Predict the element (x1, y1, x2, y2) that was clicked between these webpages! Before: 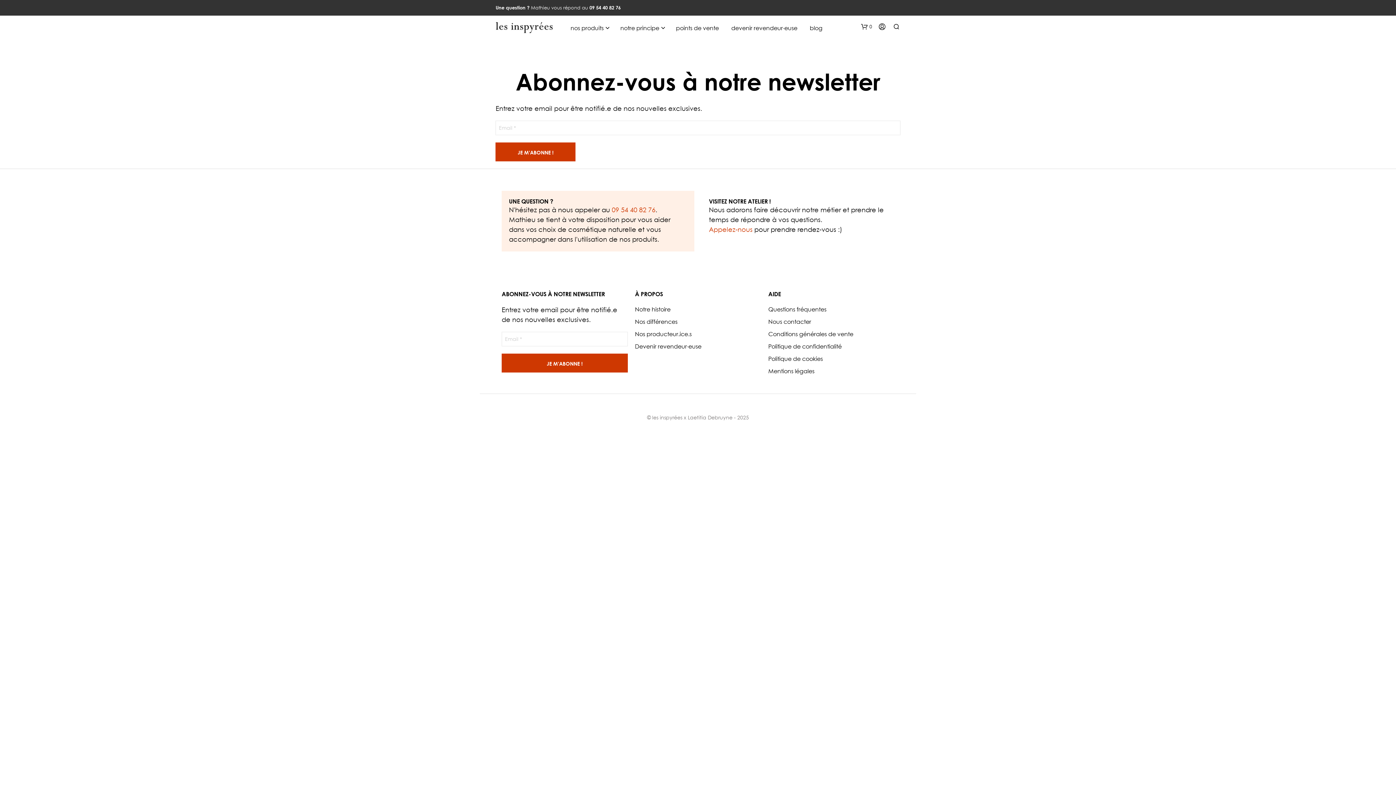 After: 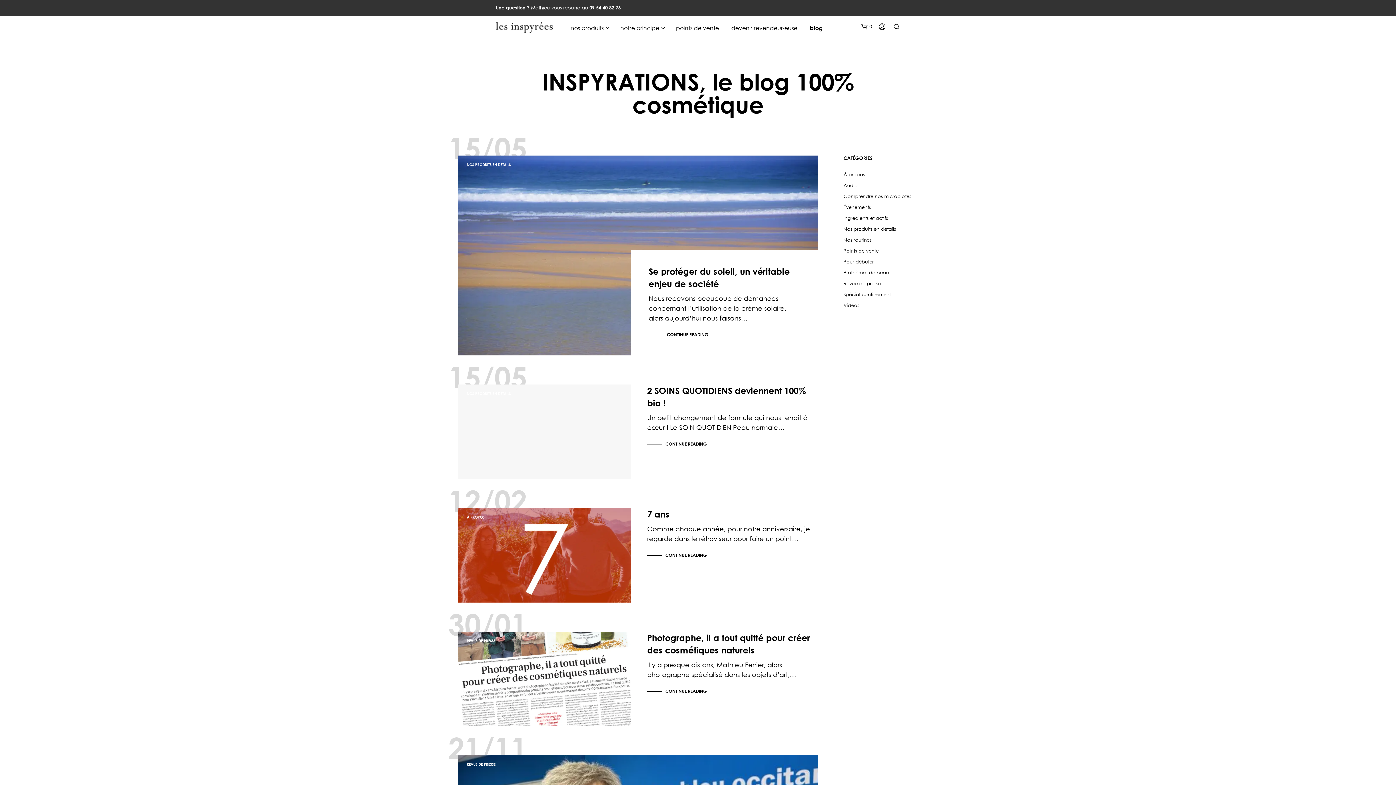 Action: bbox: (804, 23, 828, 32) label: blog